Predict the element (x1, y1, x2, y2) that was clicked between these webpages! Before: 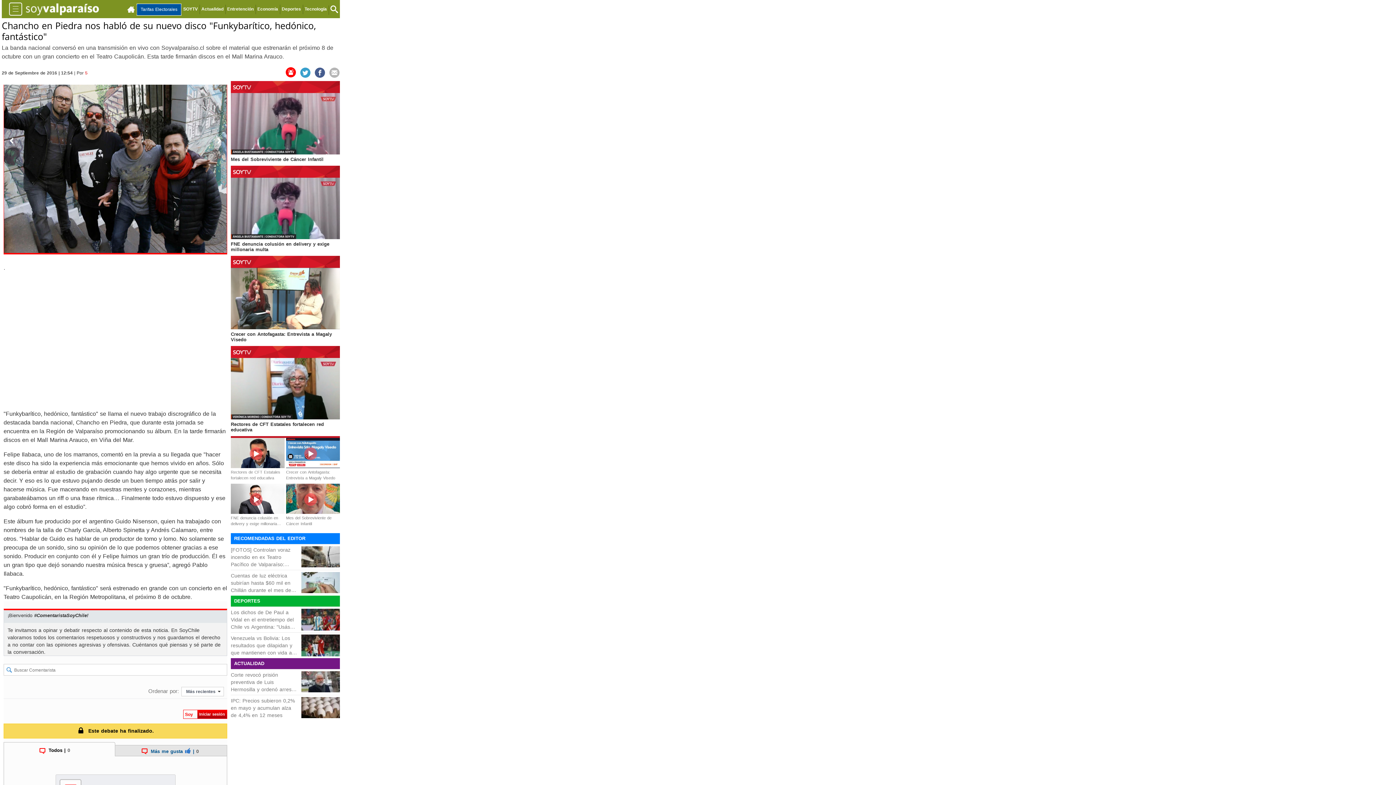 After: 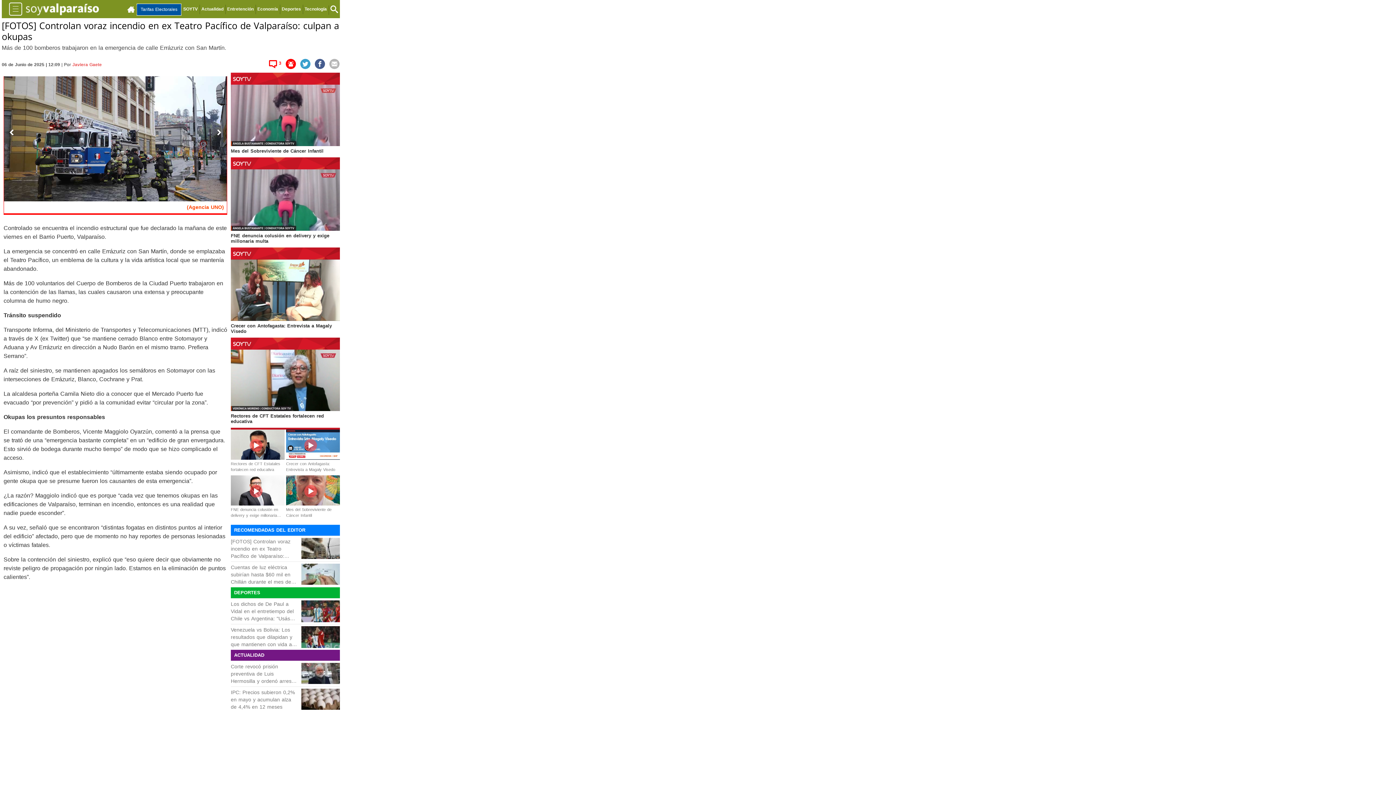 Action: bbox: (301, 546, 340, 567)